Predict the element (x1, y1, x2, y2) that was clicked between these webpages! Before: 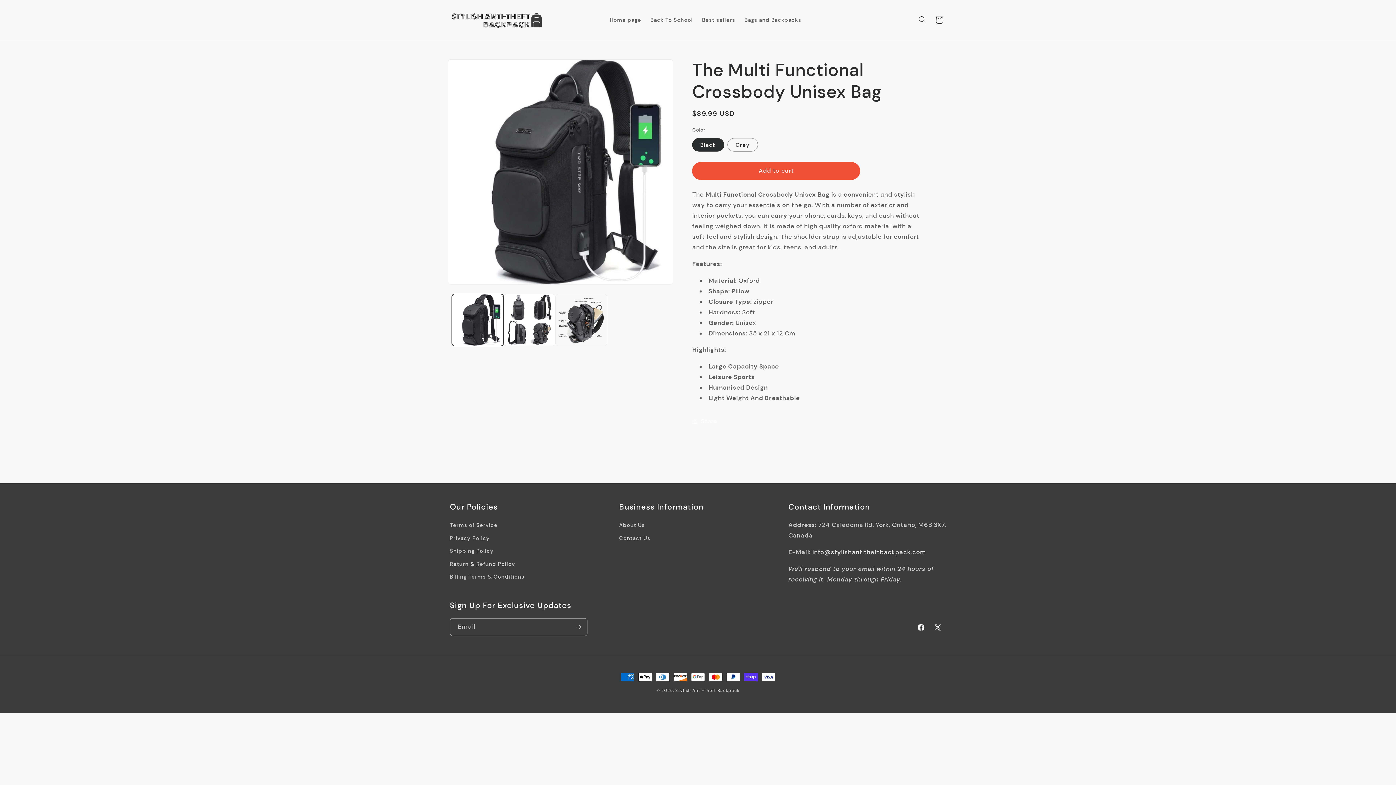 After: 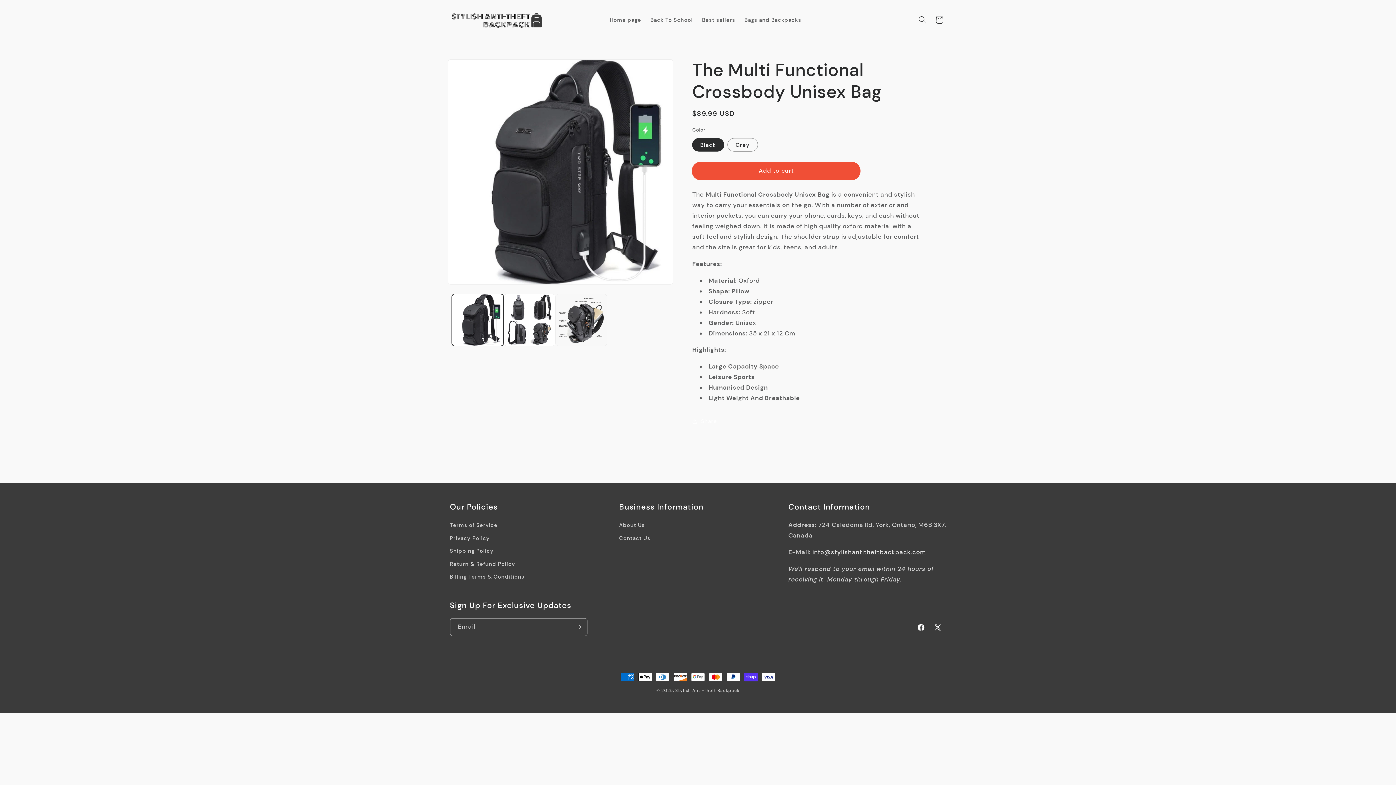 Action: bbox: (692, 162, 860, 179) label: Add to cart